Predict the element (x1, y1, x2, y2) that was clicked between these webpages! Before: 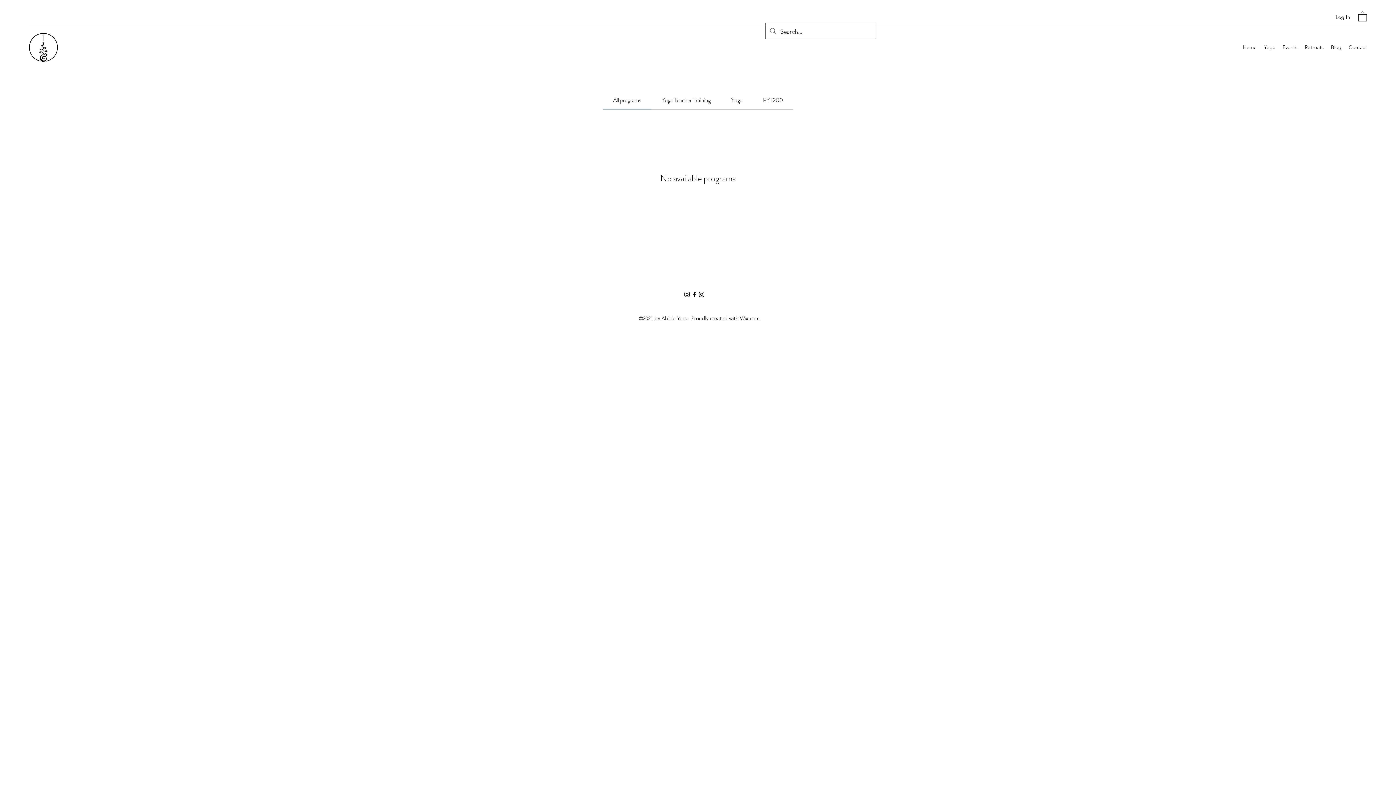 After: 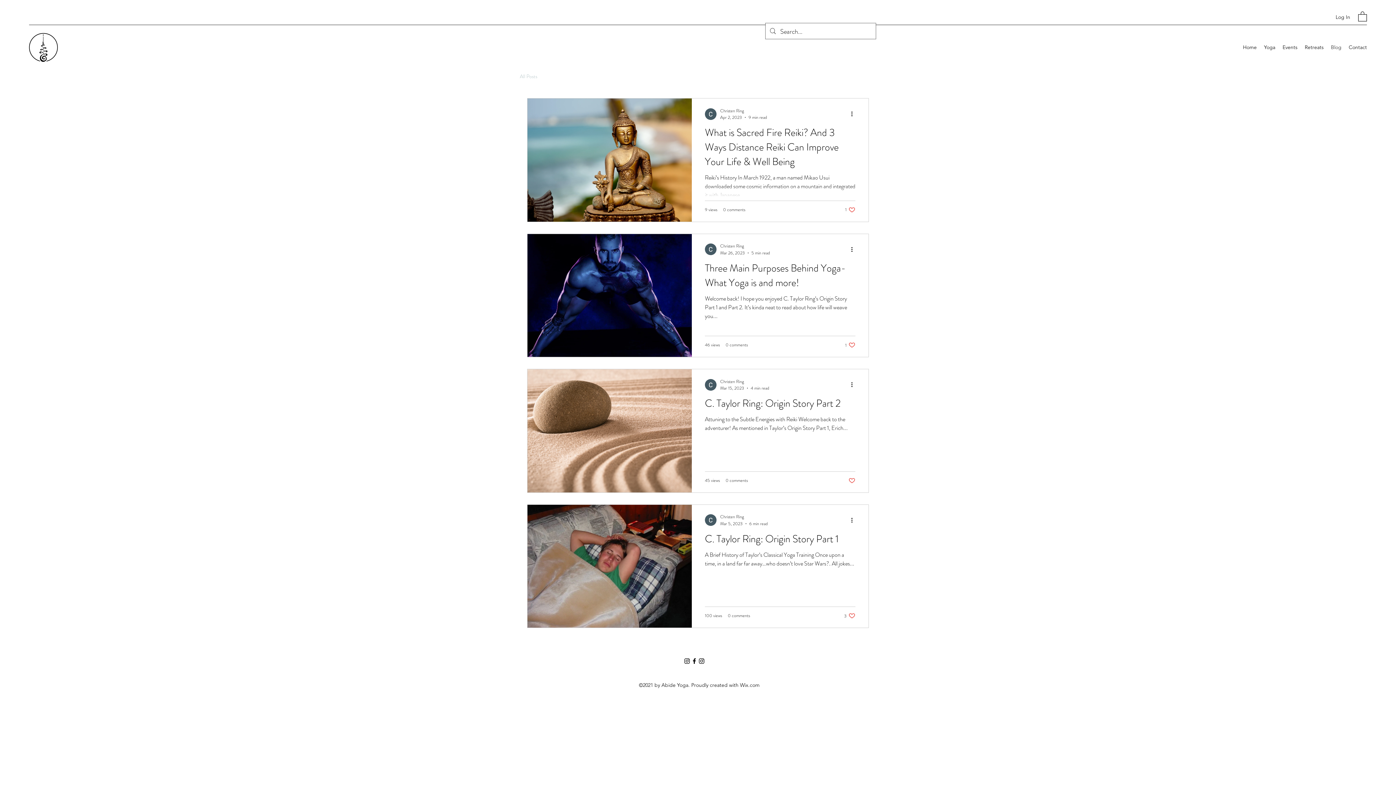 Action: bbox: (1327, 41, 1345, 52) label: Blog